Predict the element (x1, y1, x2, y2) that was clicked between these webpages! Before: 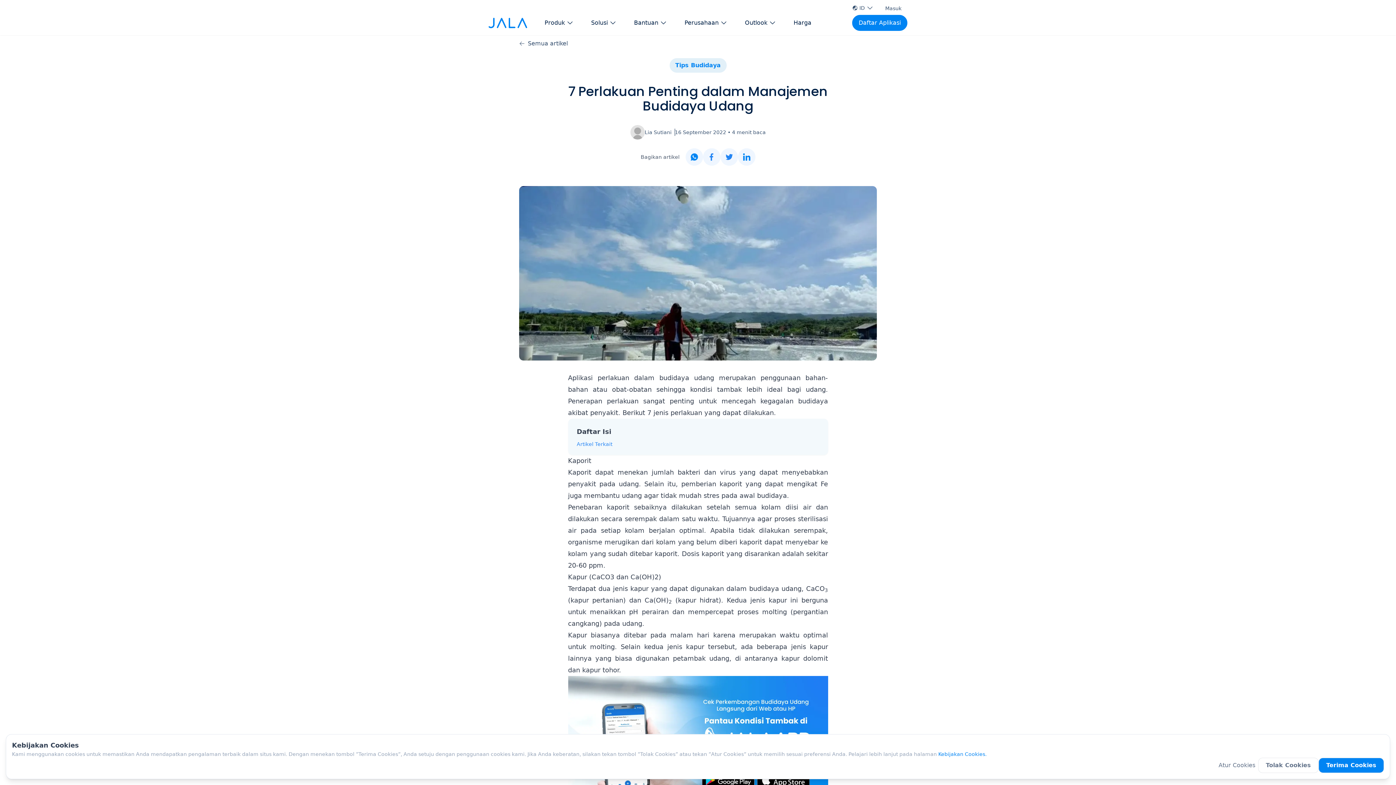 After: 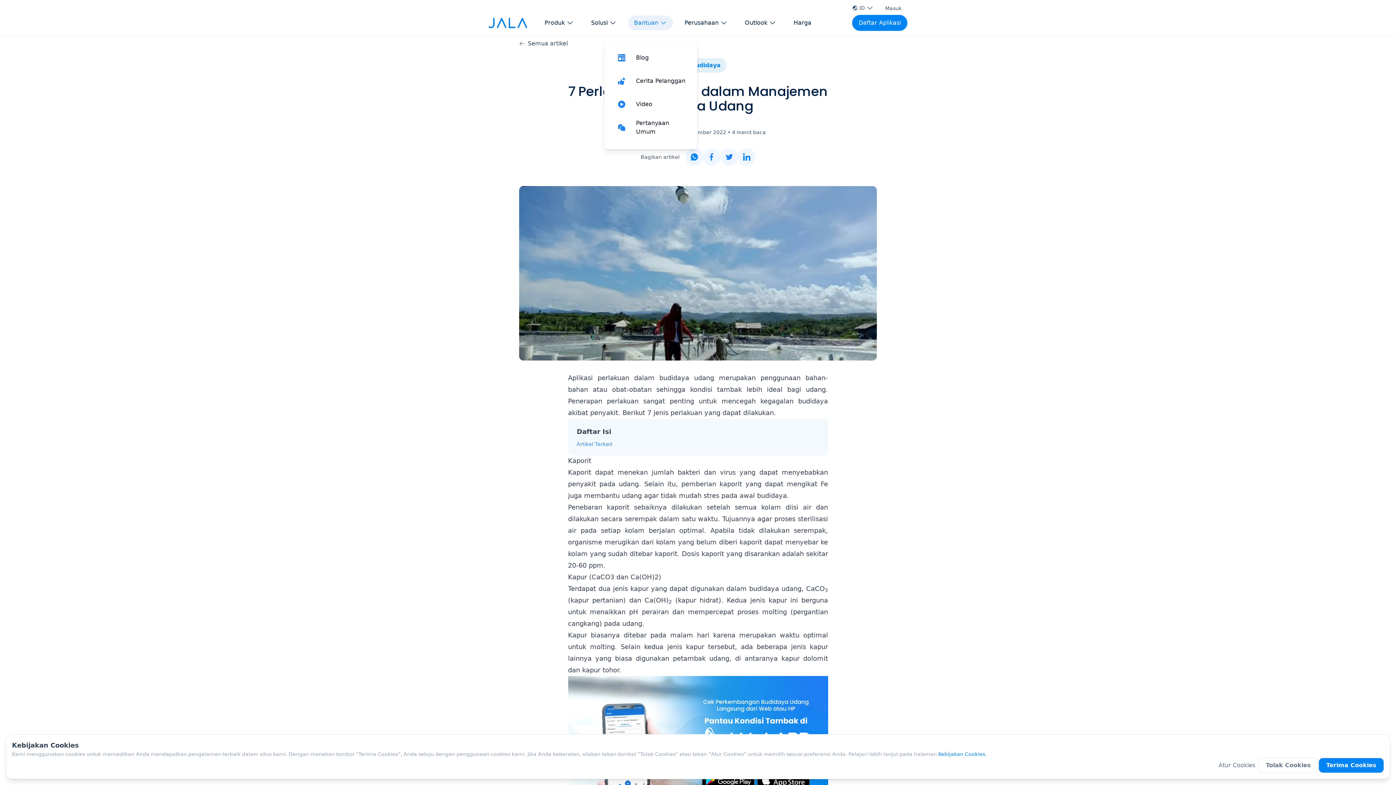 Action: bbox: (628, 15, 673, 30) label: button Bantuan